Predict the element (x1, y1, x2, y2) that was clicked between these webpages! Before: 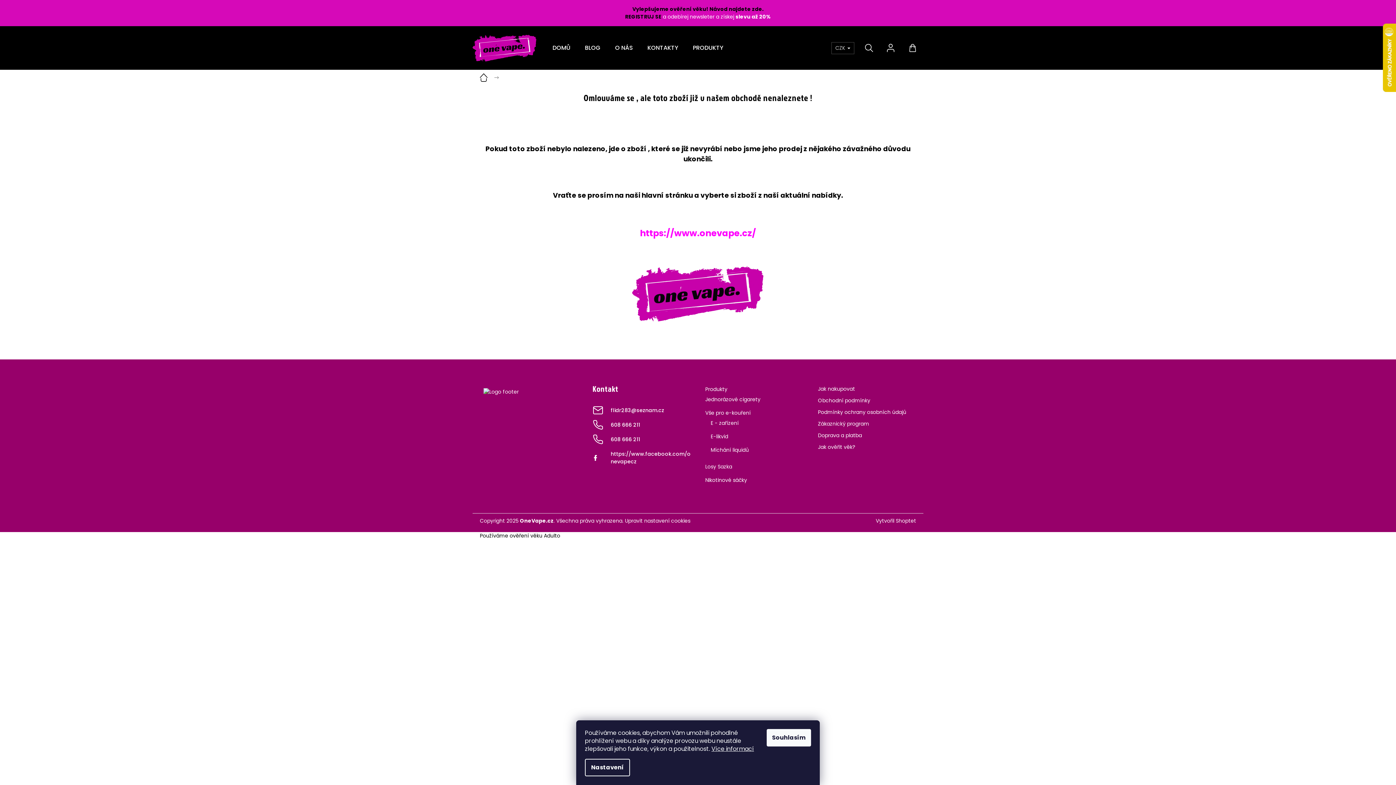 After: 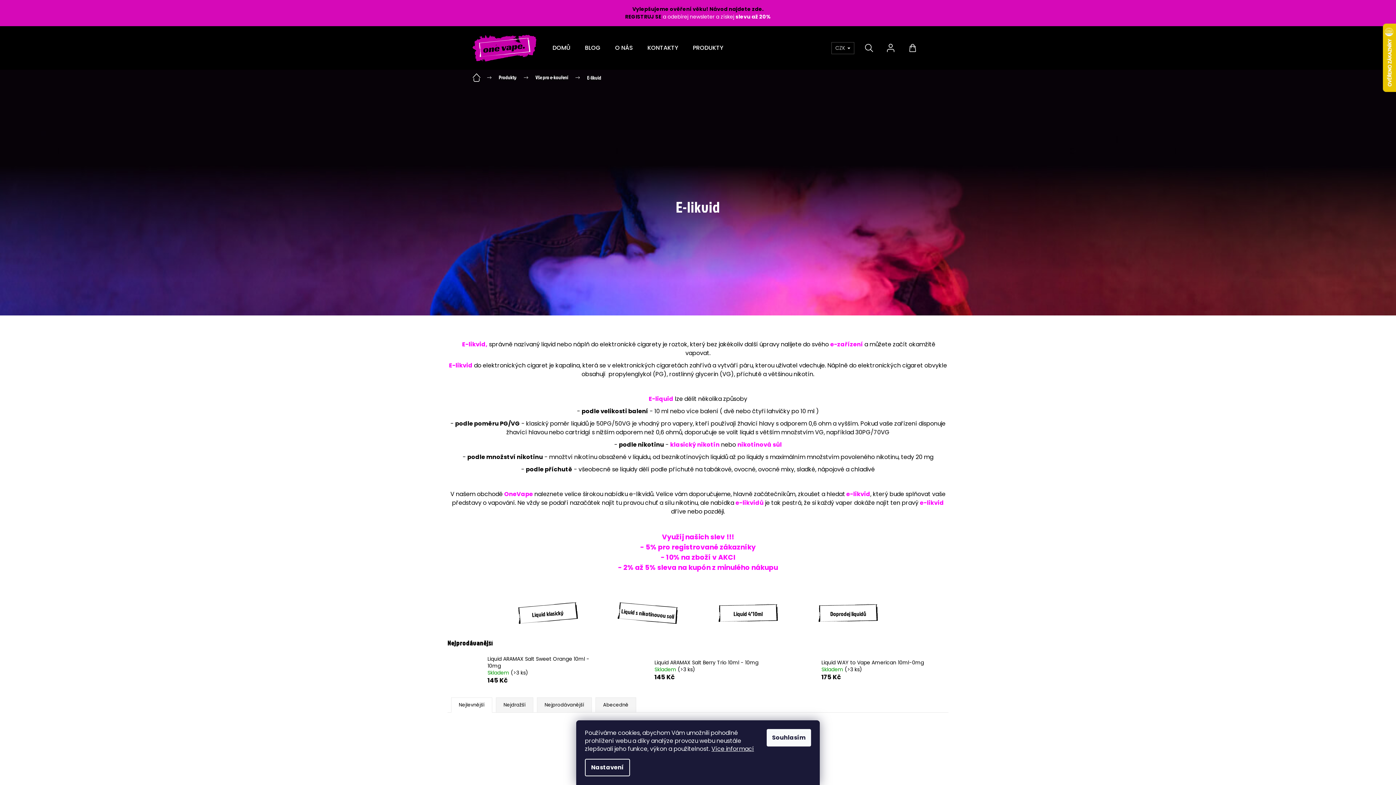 Action: label: E-likvid
  bbox: (705, 431, 803, 441)